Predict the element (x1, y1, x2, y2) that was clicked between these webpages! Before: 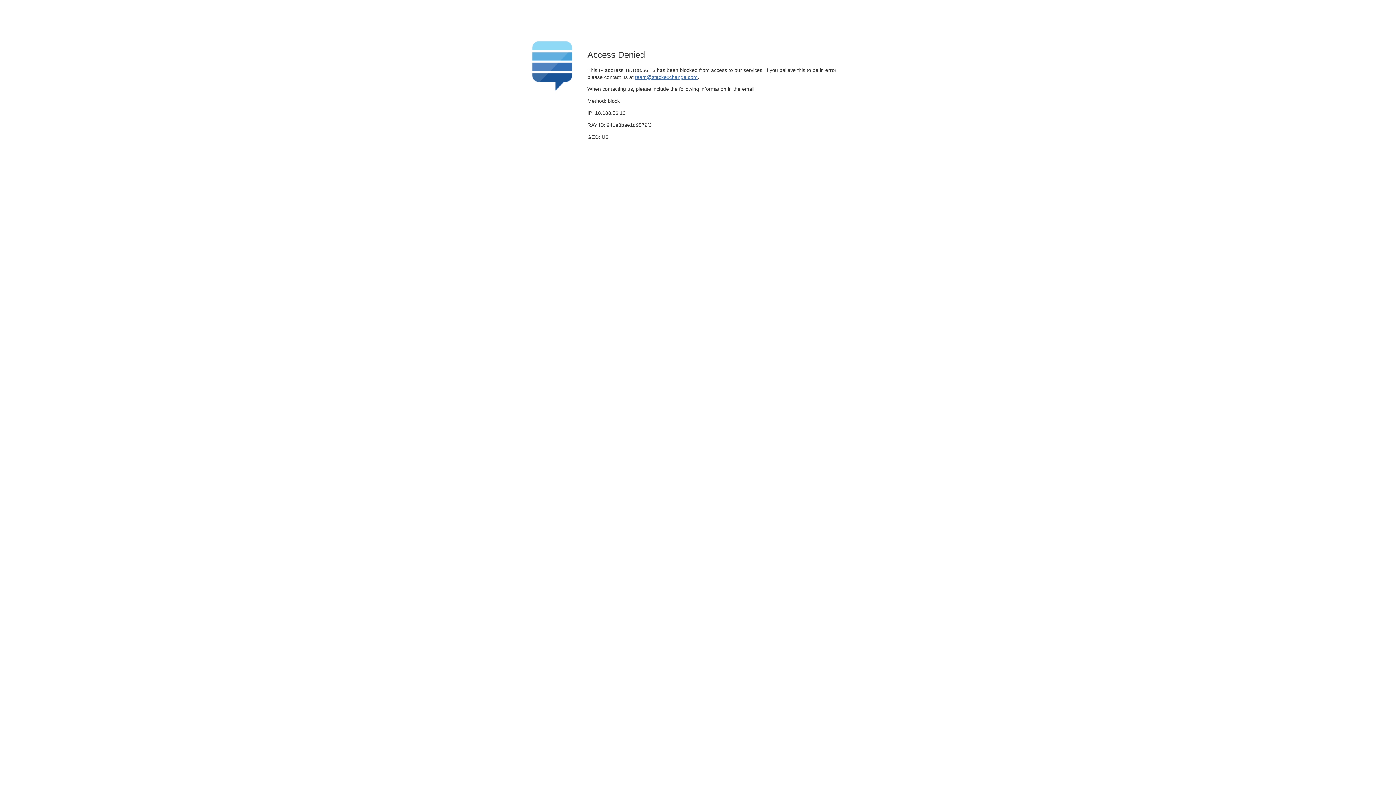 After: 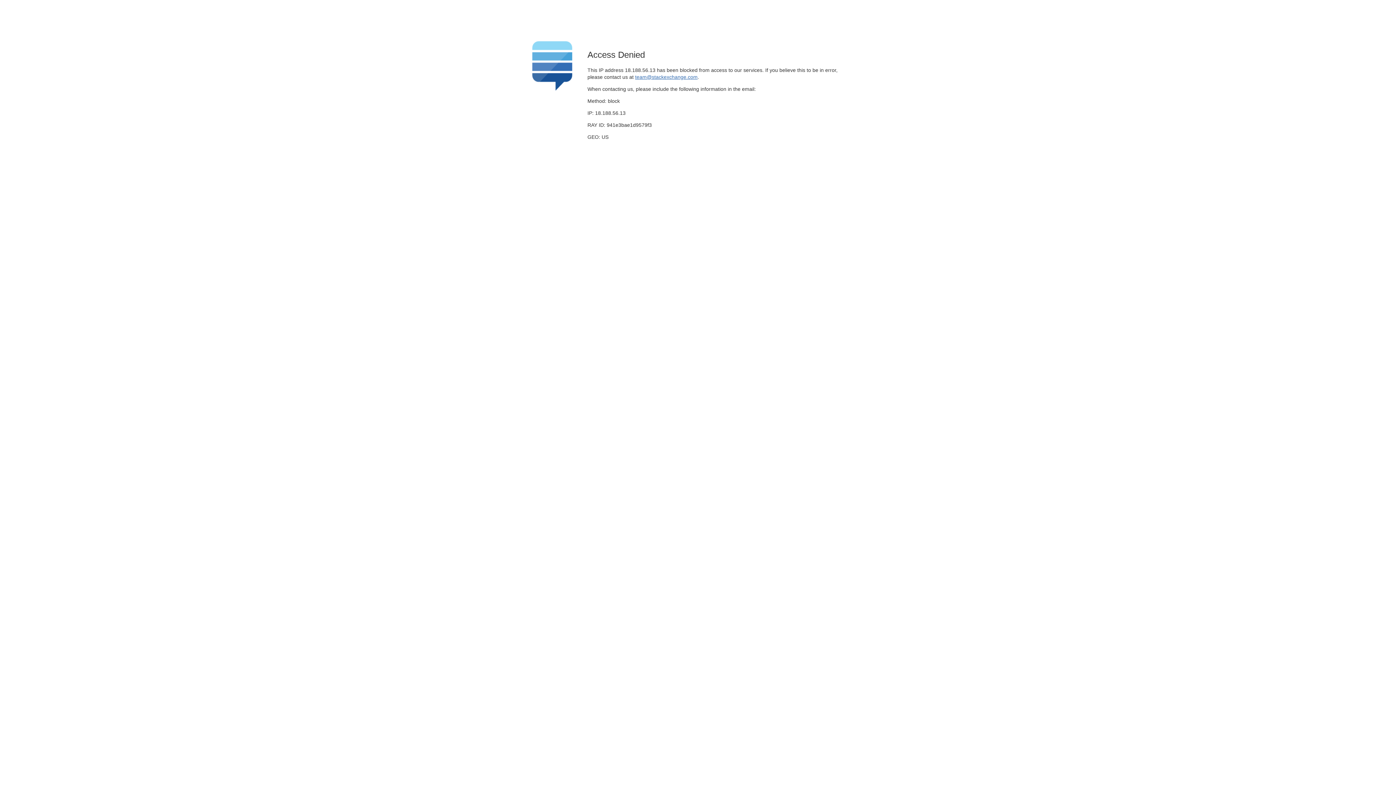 Action: bbox: (635, 74, 697, 79) label: team@stackexchange.com